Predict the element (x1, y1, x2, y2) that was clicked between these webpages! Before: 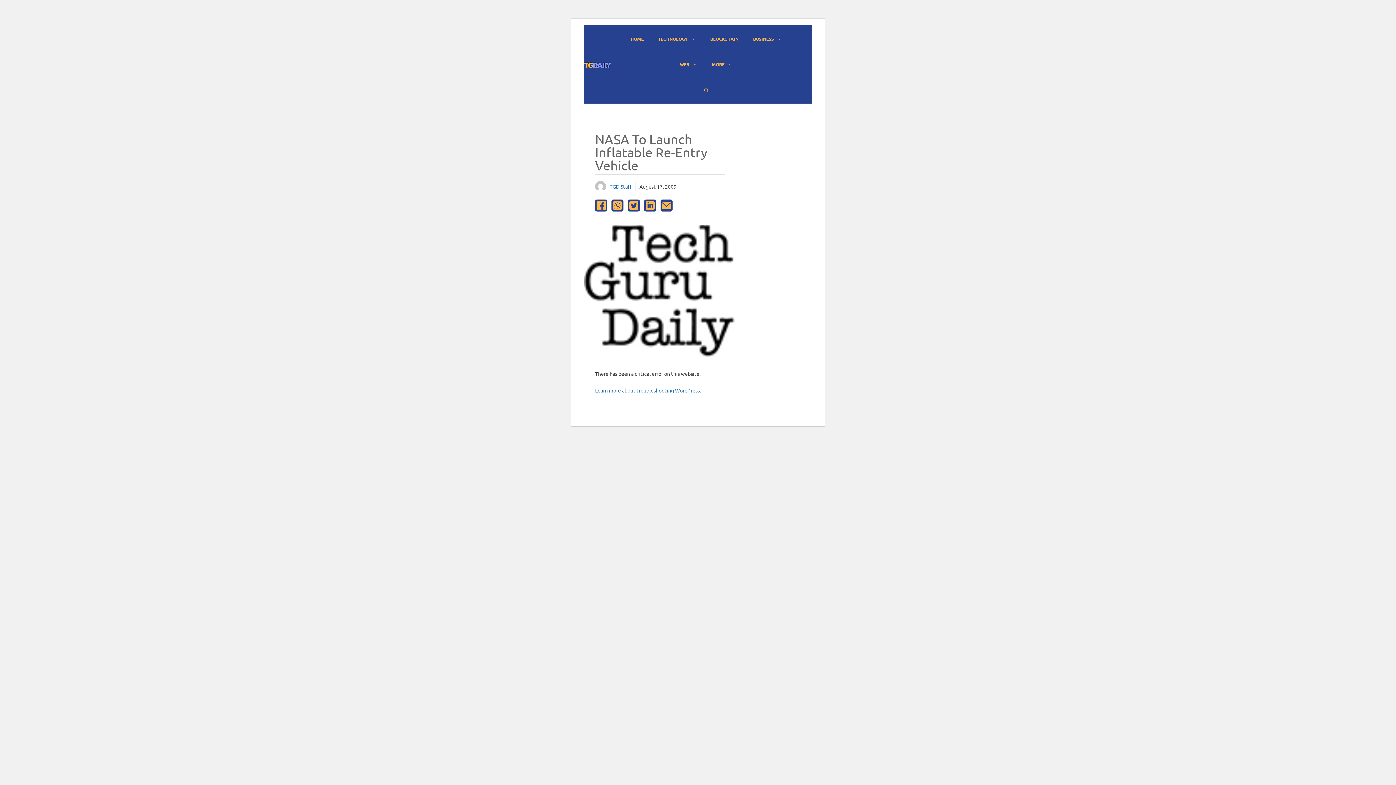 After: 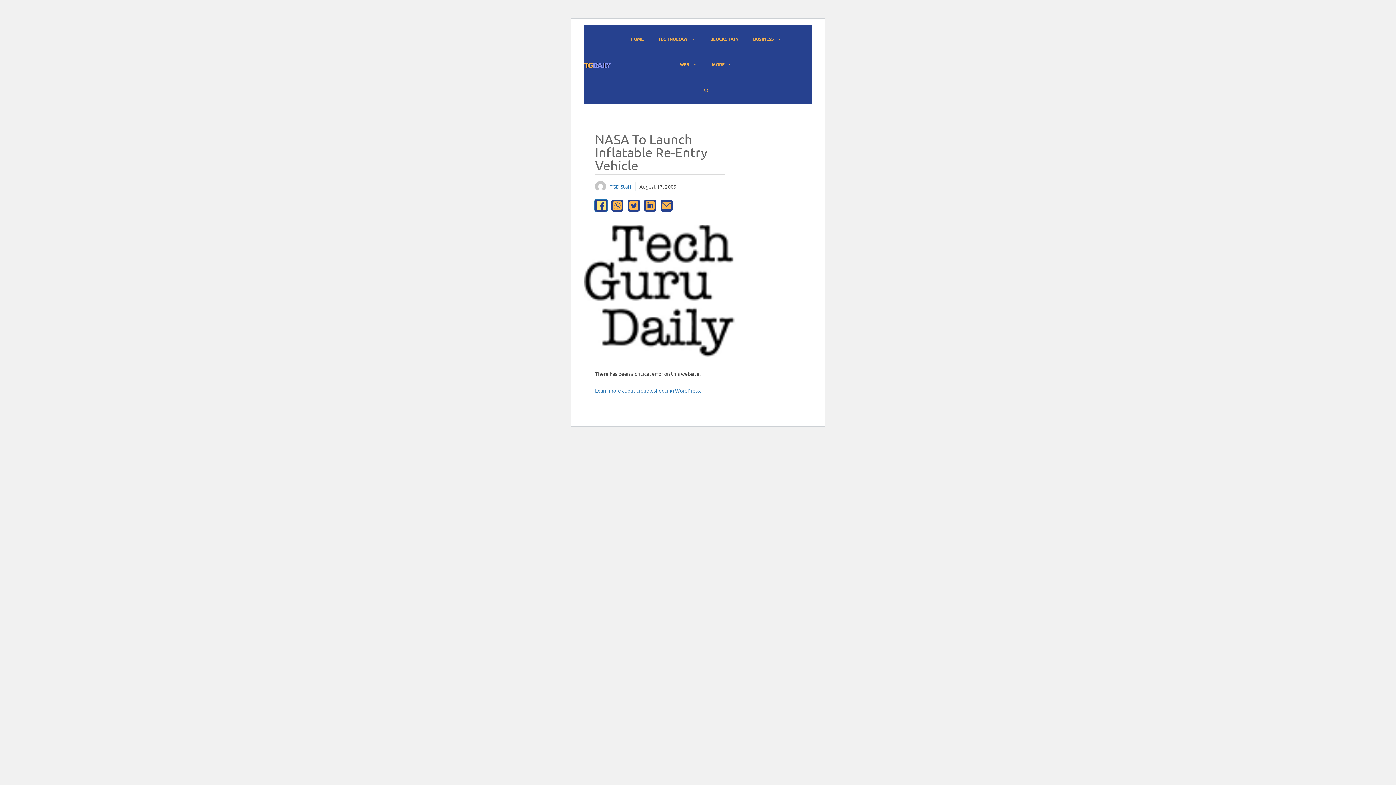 Action: bbox: (595, 199, 607, 211) label: facebook